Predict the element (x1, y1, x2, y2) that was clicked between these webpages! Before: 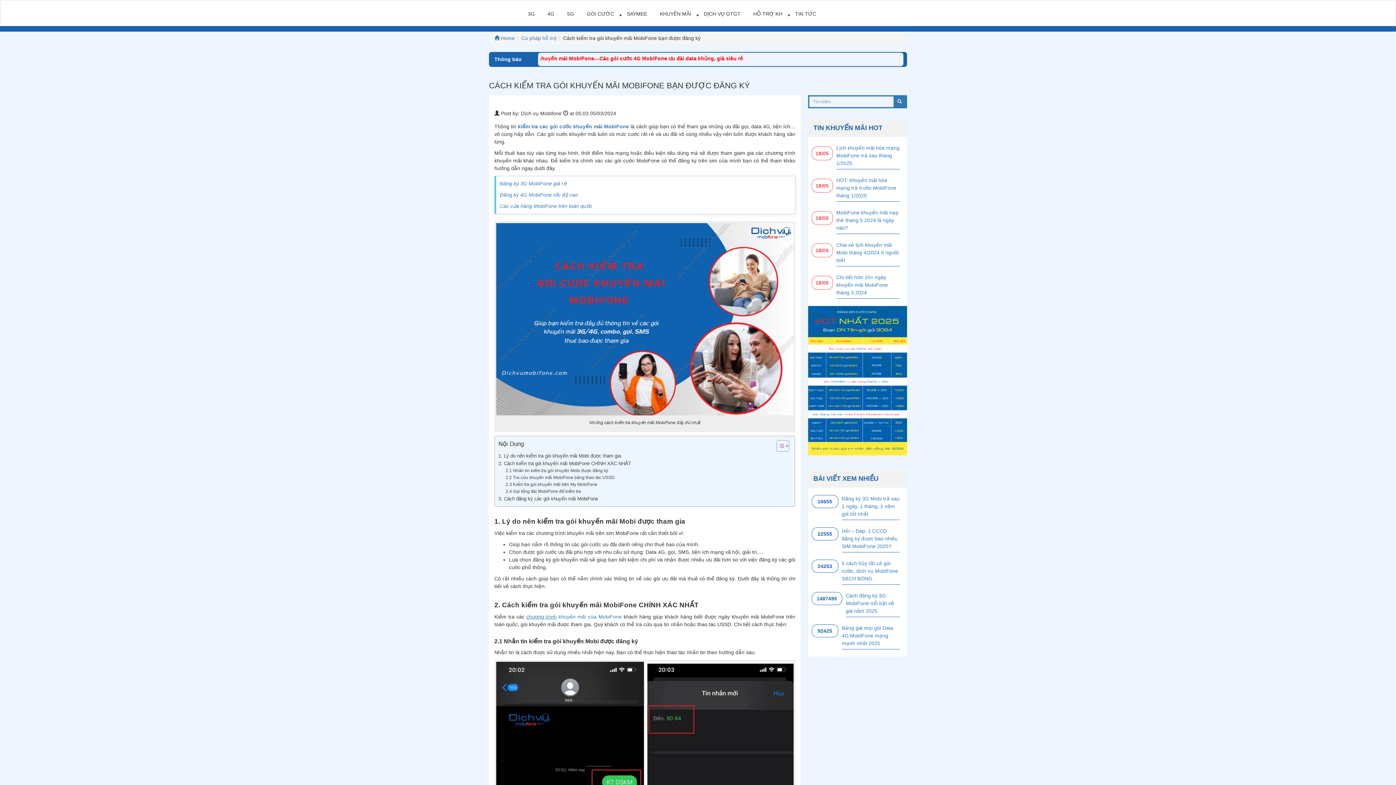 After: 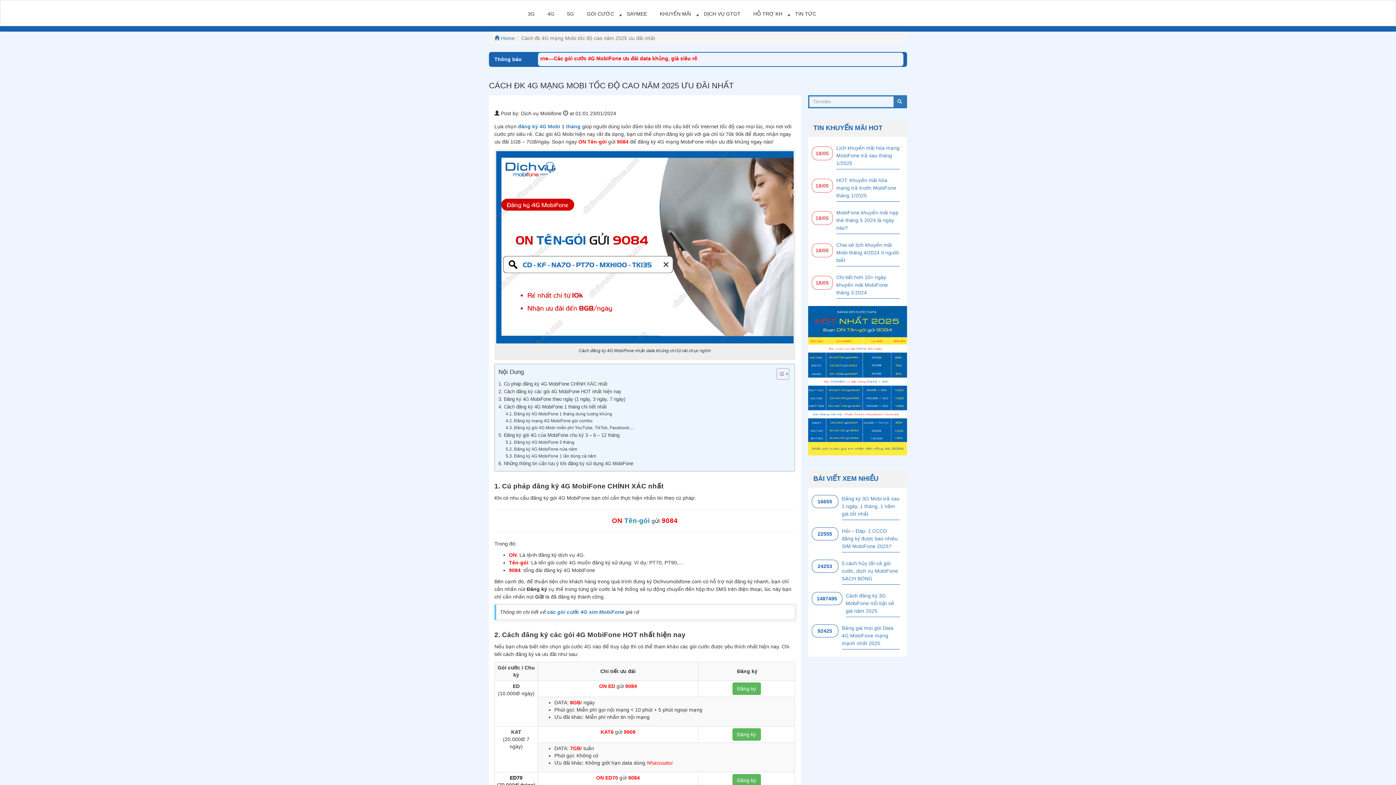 Action: bbox: (540, 7, 561, 20) label: 4G